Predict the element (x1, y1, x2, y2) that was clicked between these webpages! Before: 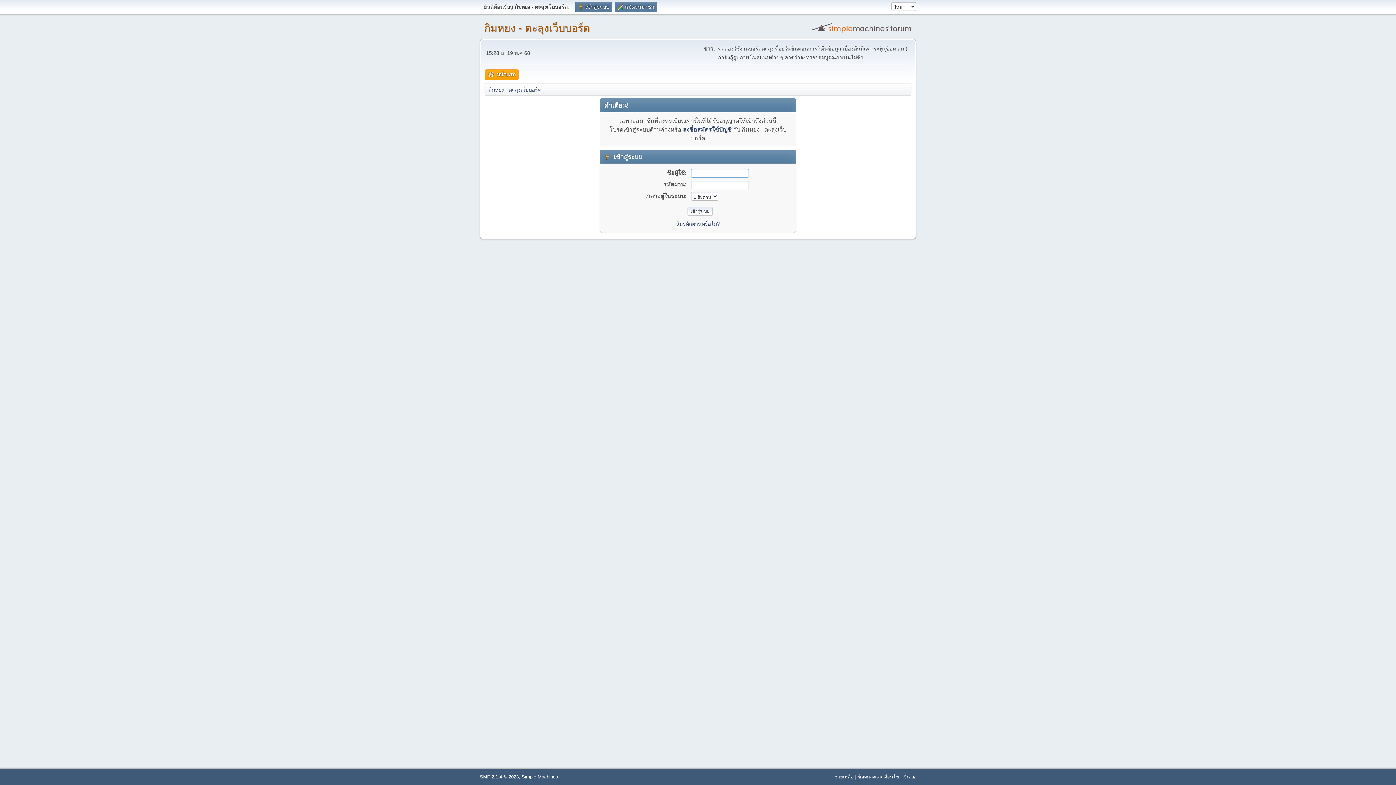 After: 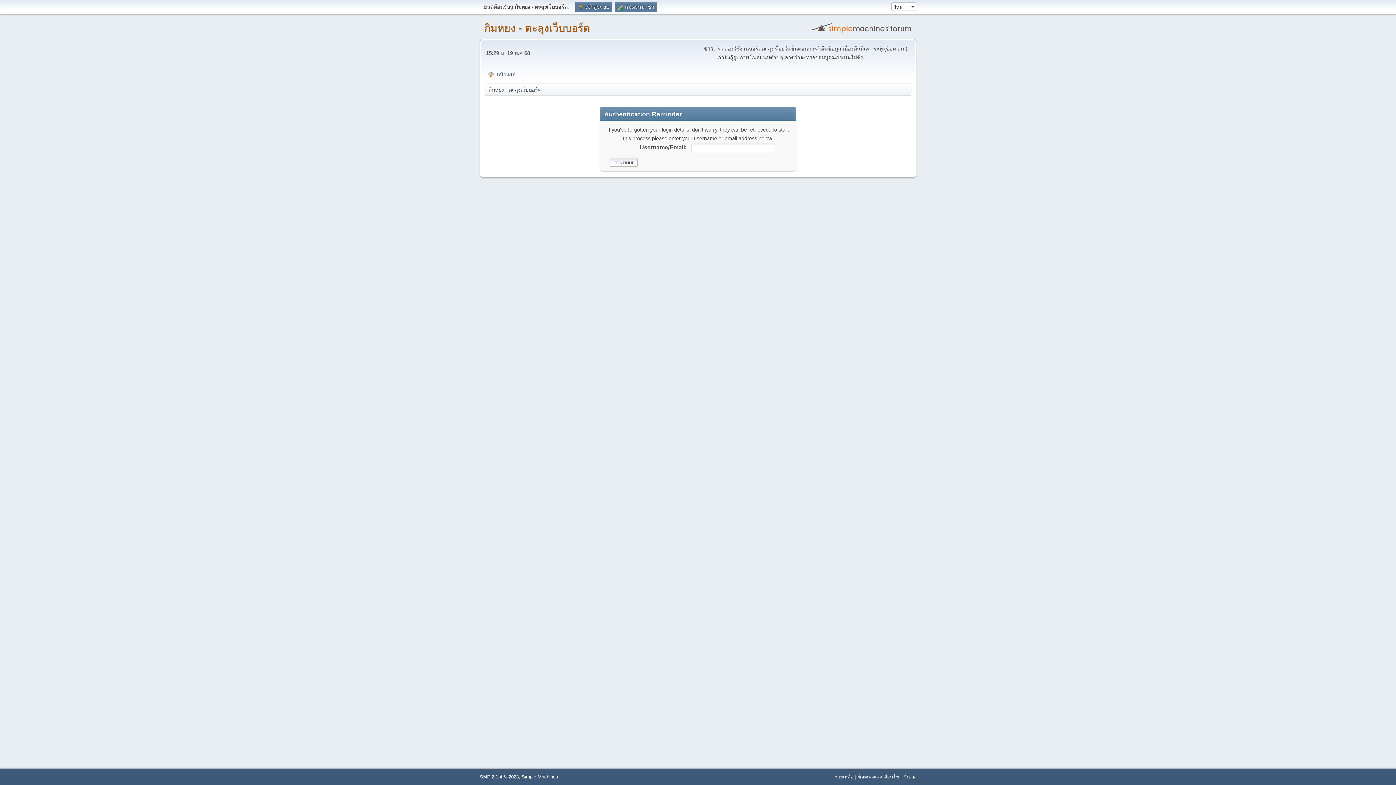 Action: bbox: (676, 221, 720, 226) label: ลืมรหัสผ่านหรือไม่?